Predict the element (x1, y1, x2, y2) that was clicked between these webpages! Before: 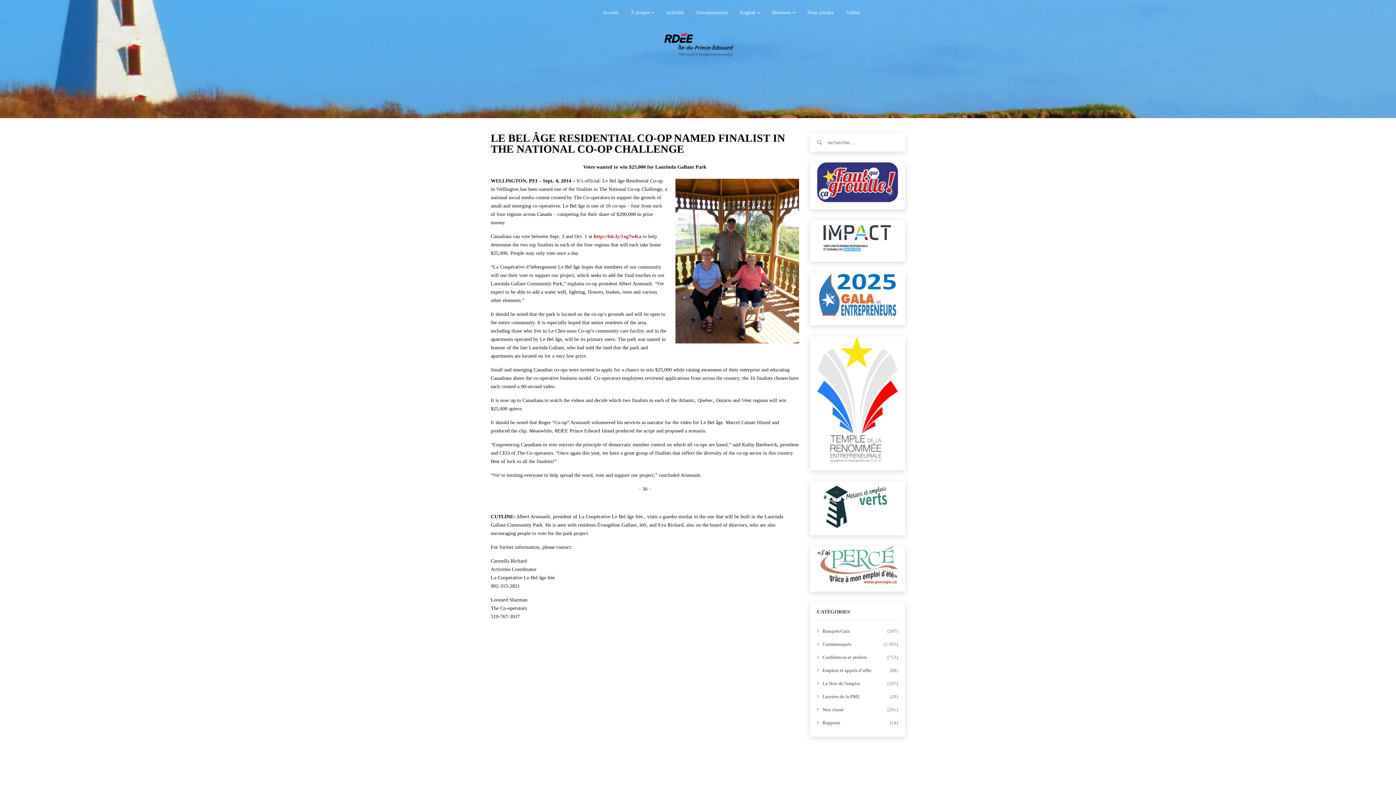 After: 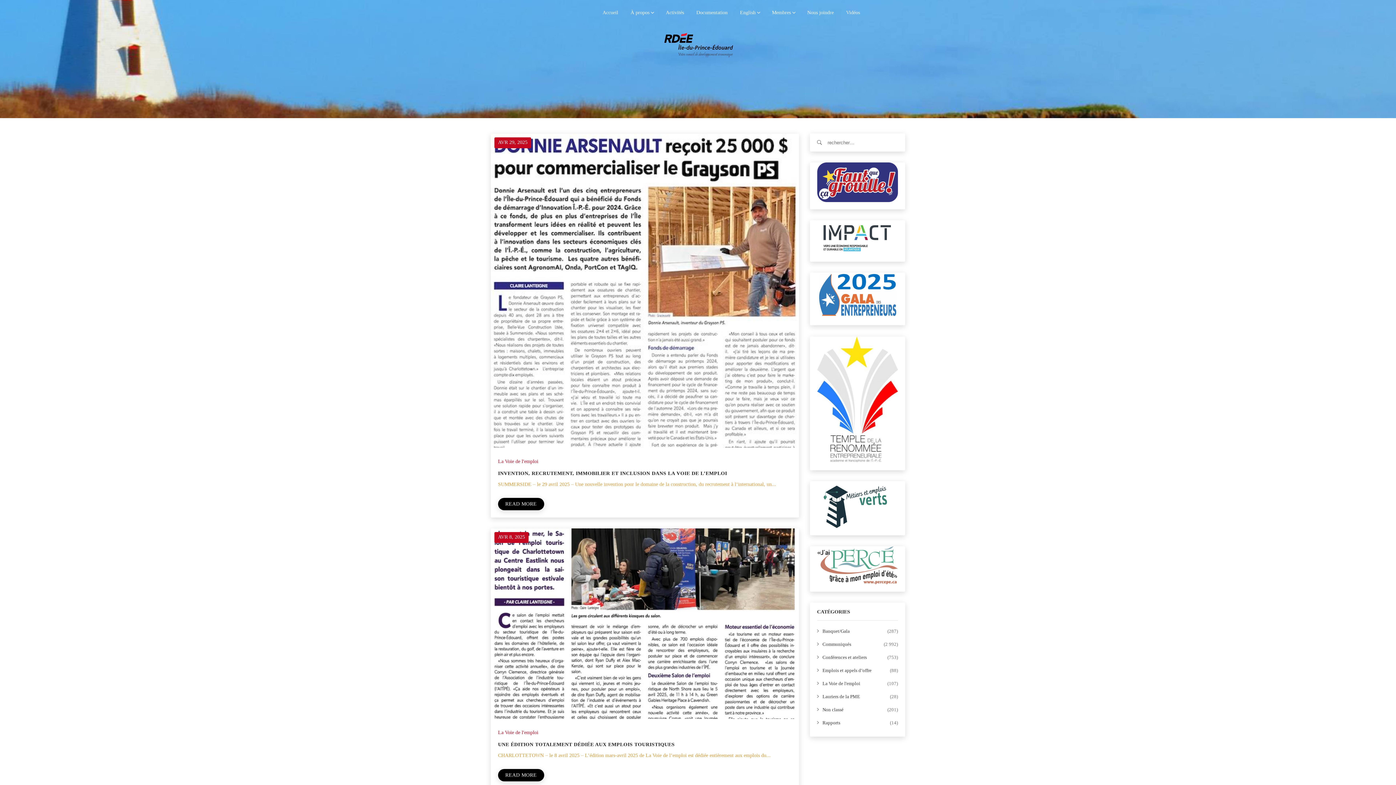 Action: label: La Voie de l'emploi bbox: (817, 679, 860, 687)